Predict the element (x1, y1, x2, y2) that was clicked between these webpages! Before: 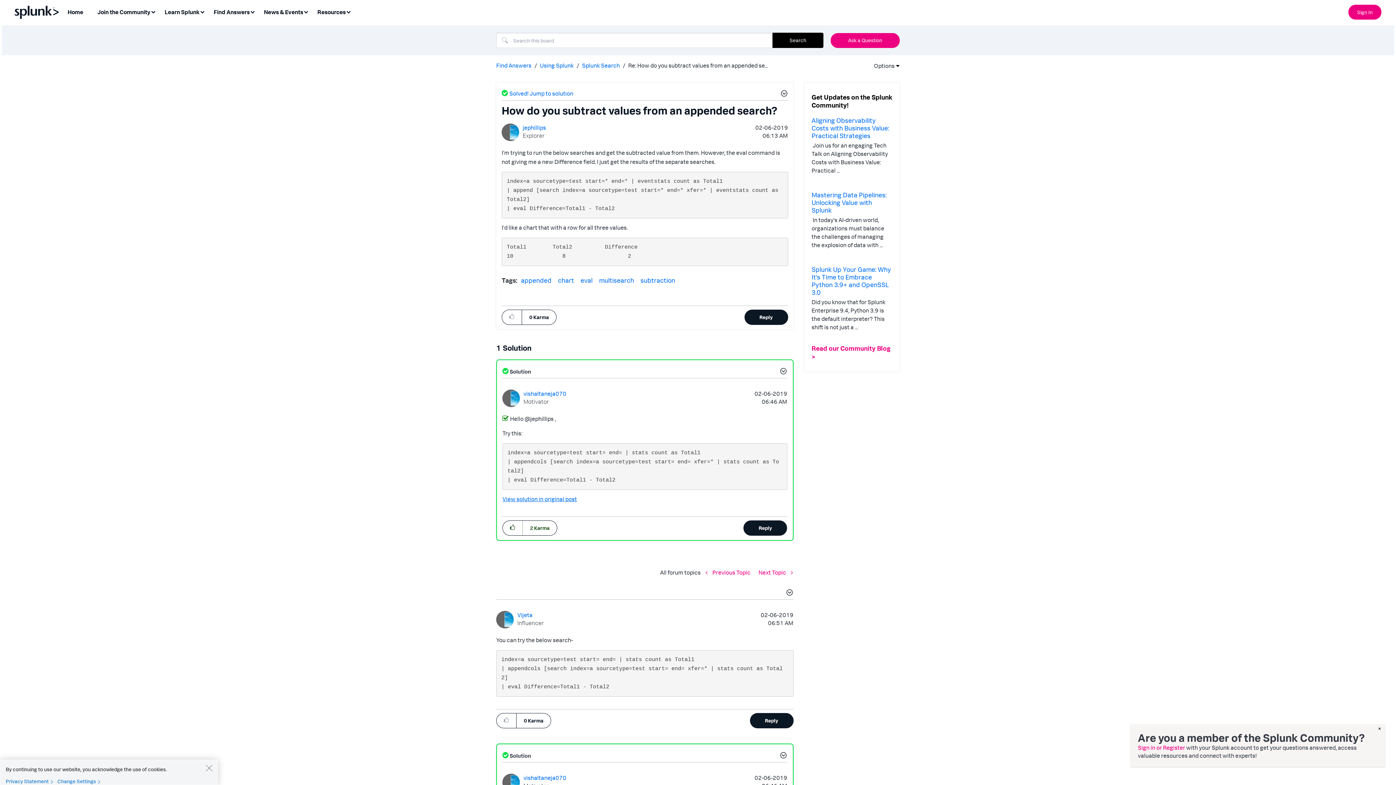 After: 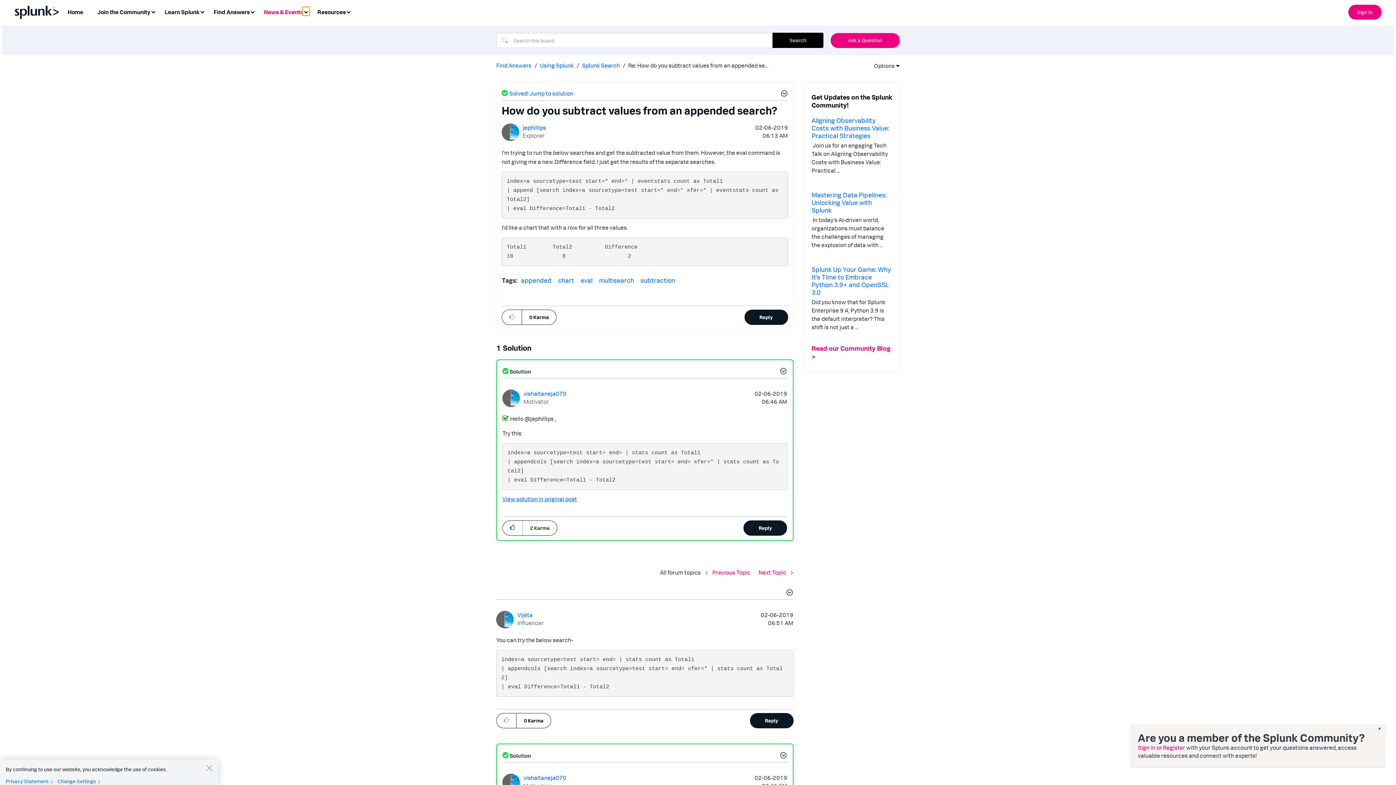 Action: label: Expand View: News & Events bbox: (302, 6, 309, 15)